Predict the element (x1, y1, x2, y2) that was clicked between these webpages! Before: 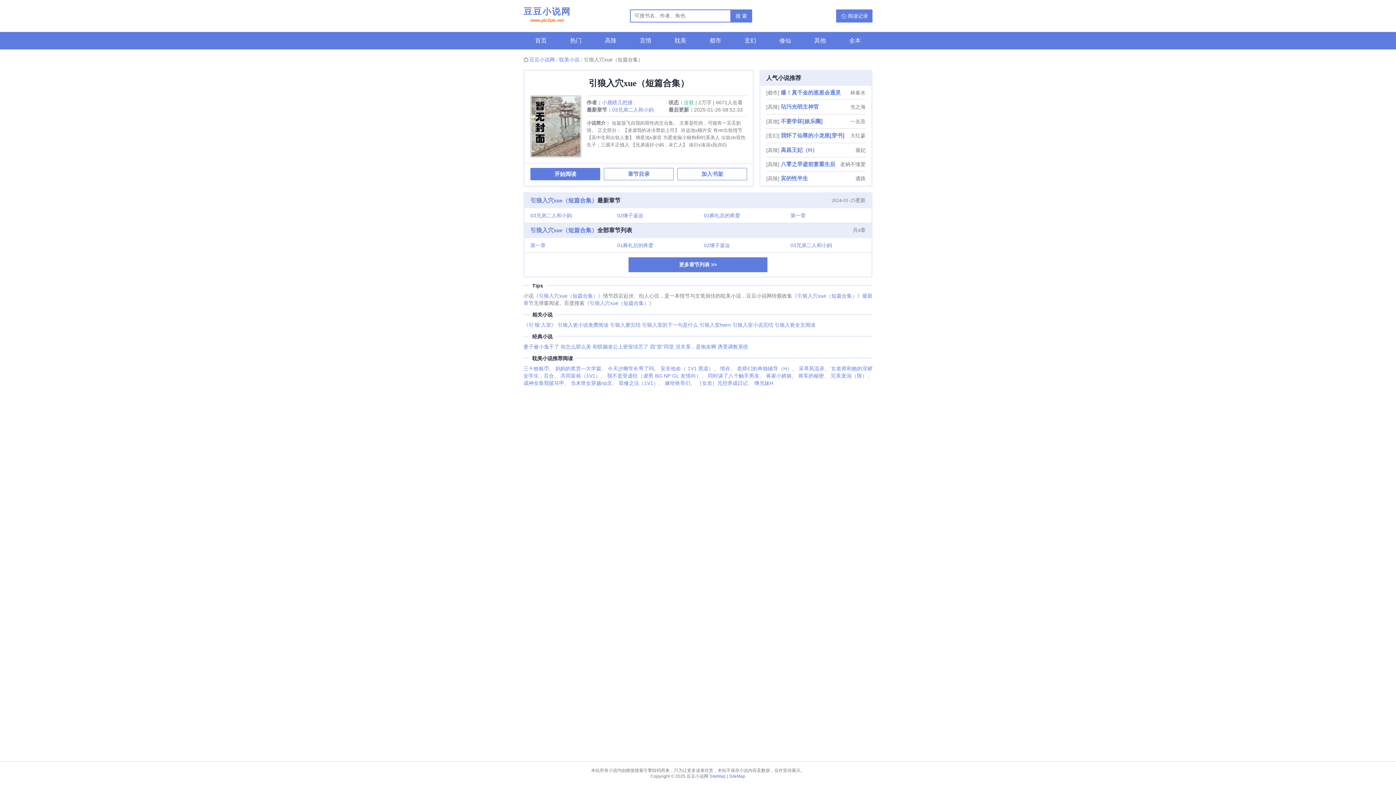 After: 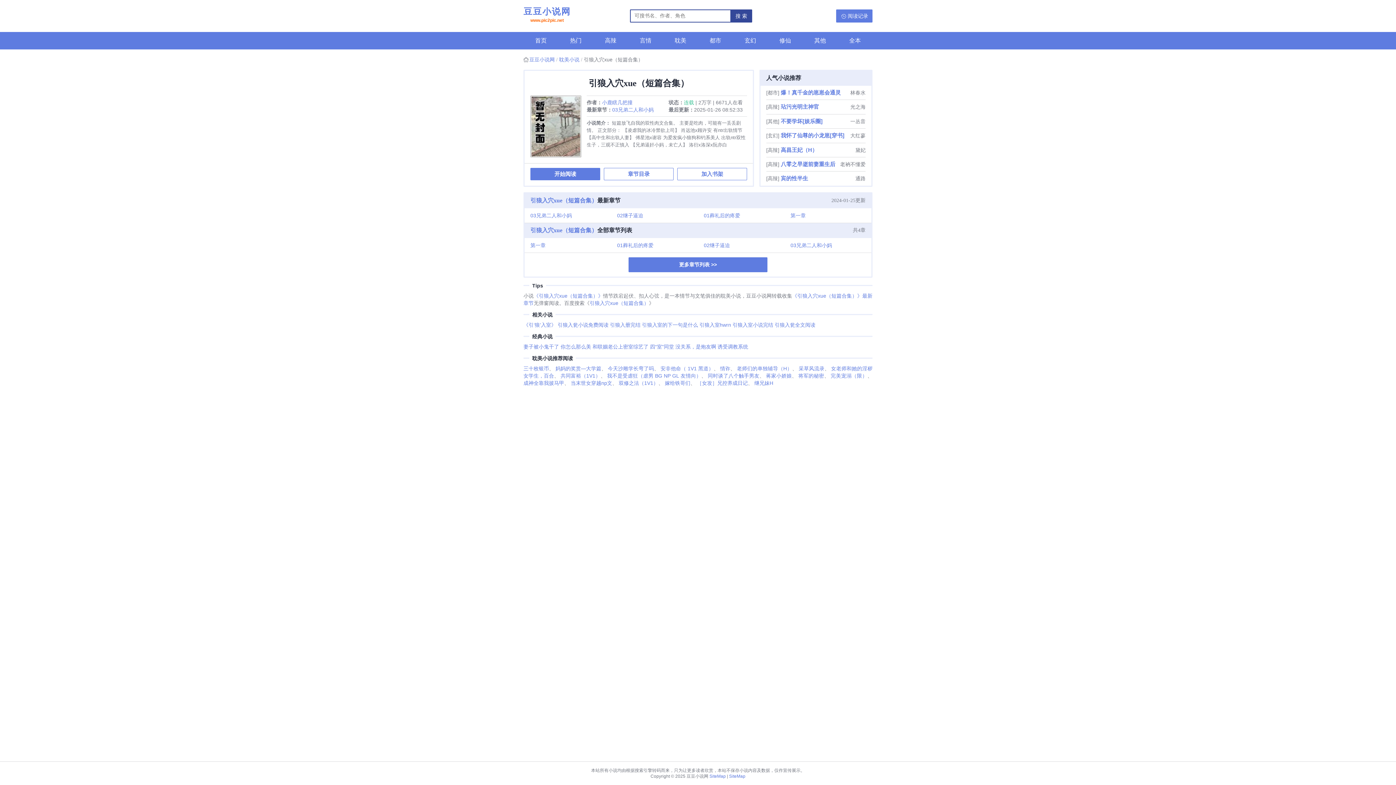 Action: bbox: (730, 9, 752, 22) label: 搜 索